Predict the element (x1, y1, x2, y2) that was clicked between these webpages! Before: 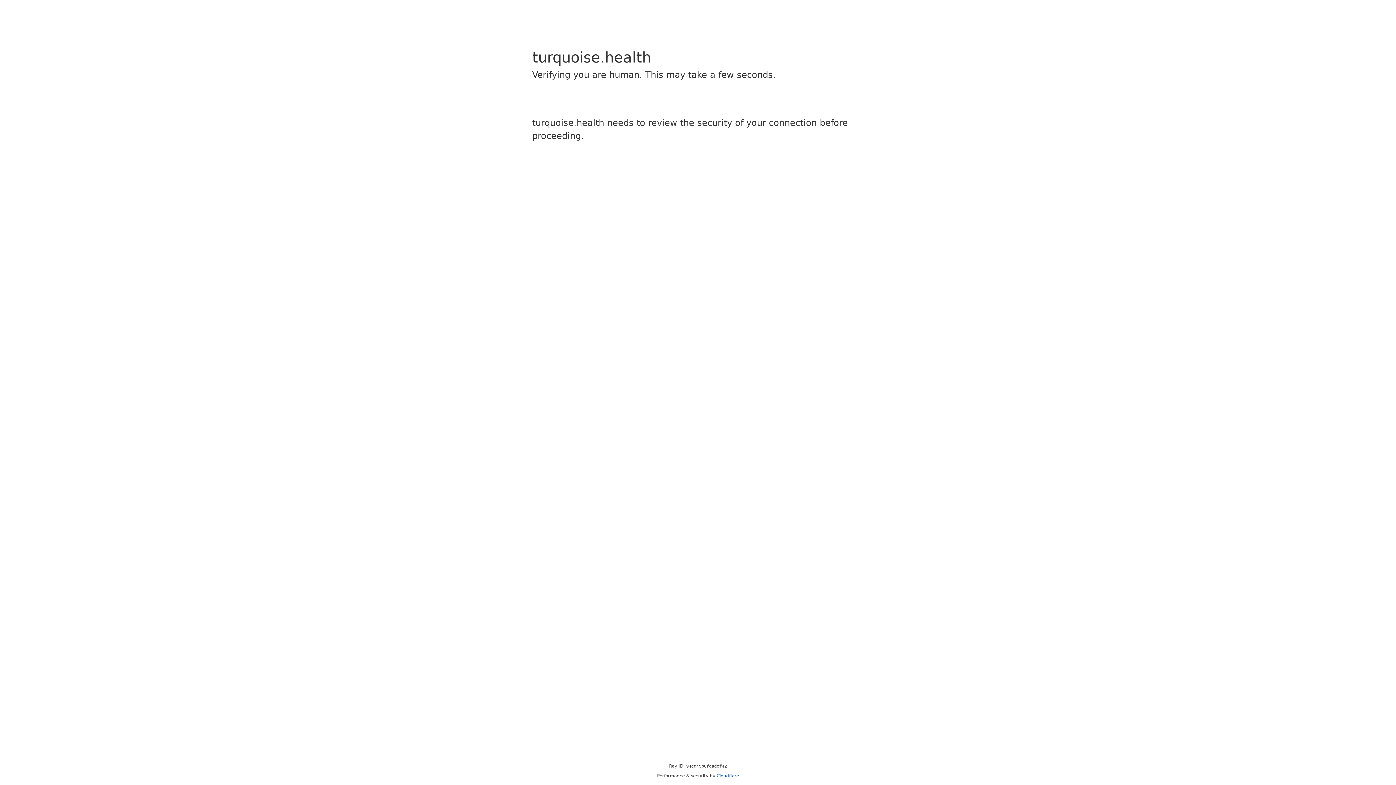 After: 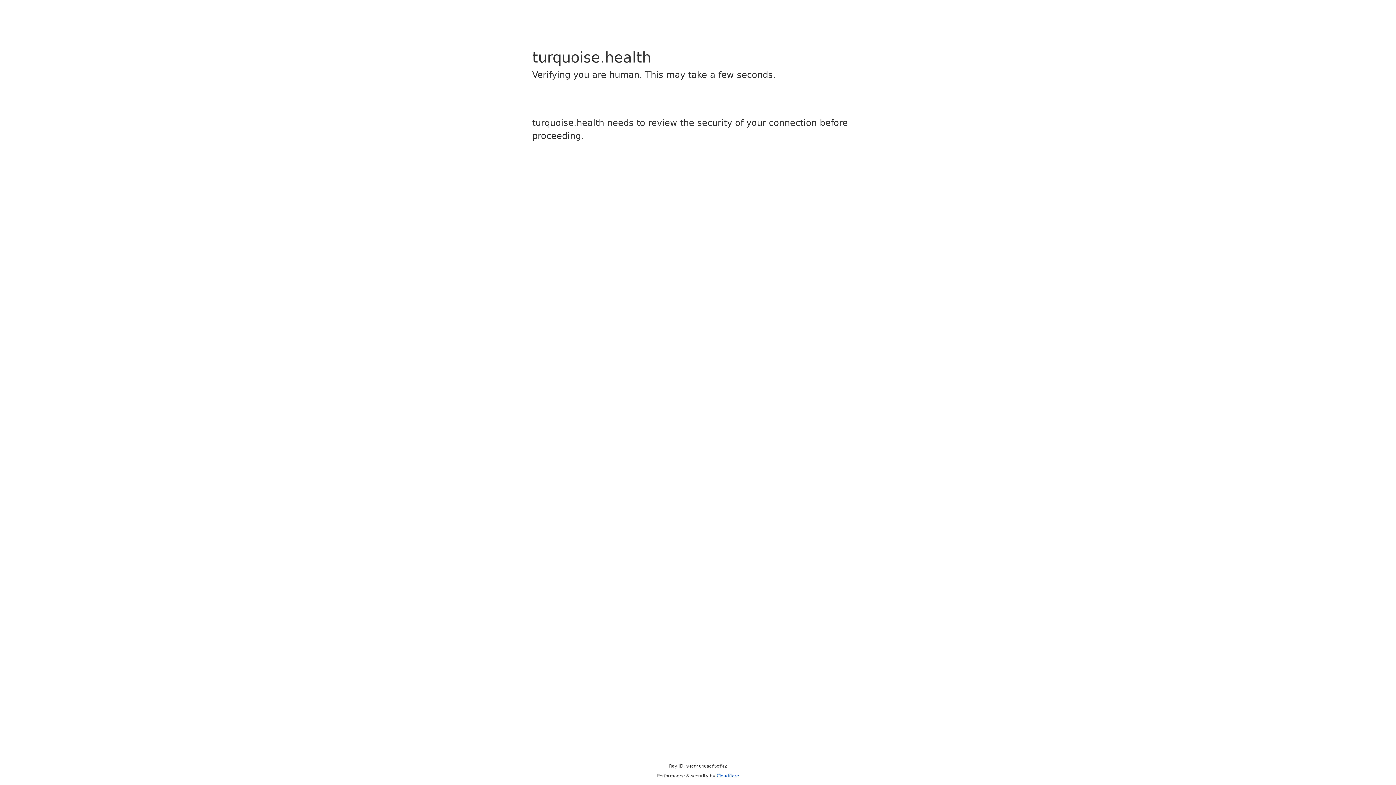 Action: bbox: (716, 773, 739, 778) label: Cloudflare